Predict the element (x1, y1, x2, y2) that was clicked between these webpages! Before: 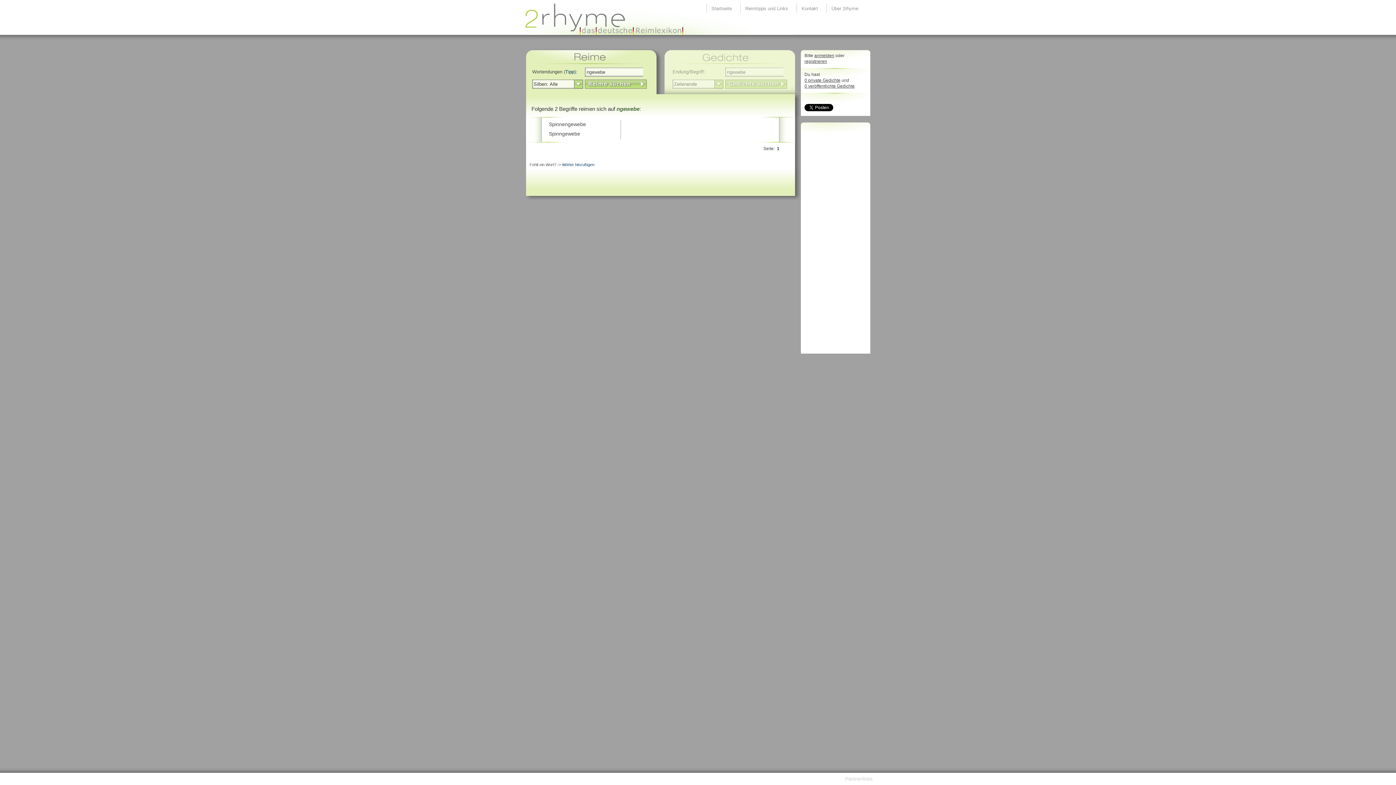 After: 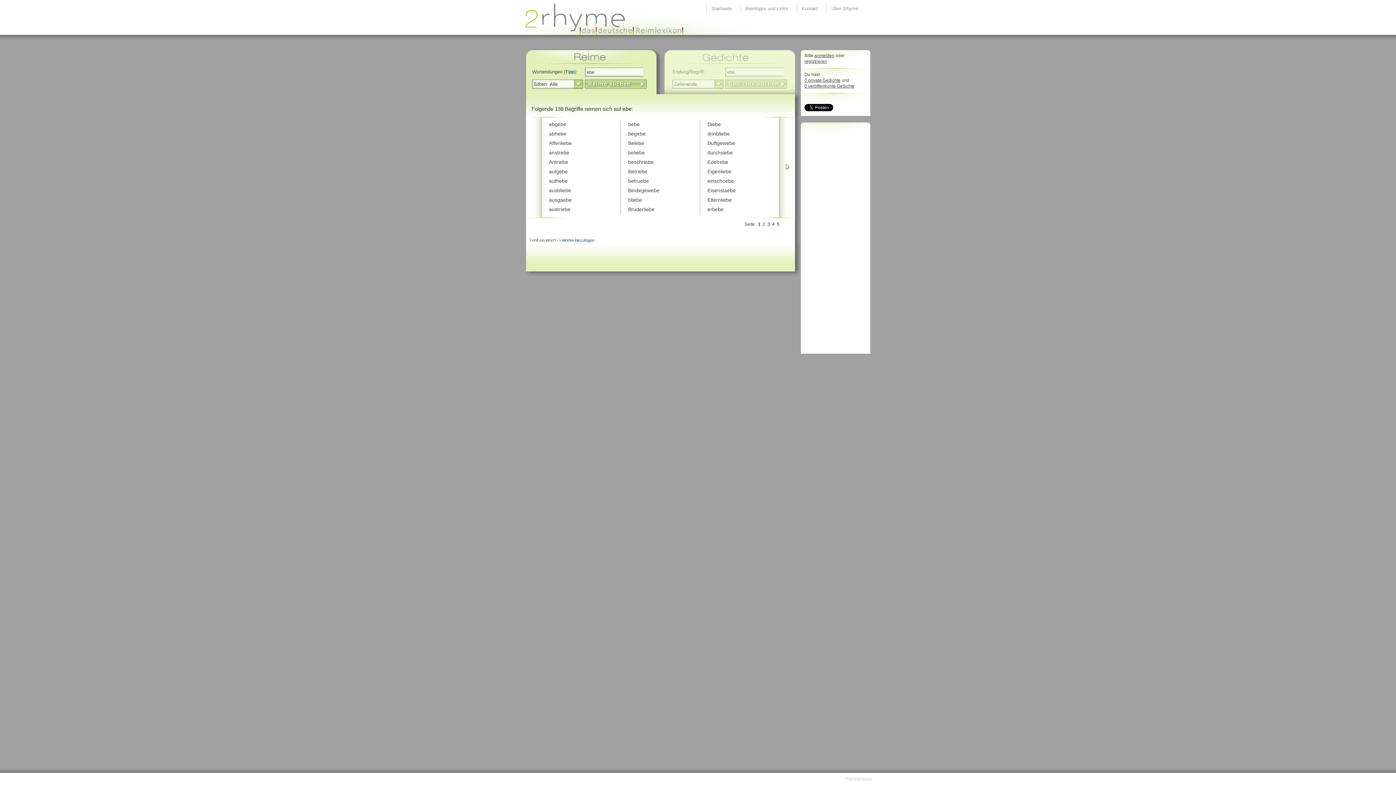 Action: bbox: (577, 121, 580, 127) label: e